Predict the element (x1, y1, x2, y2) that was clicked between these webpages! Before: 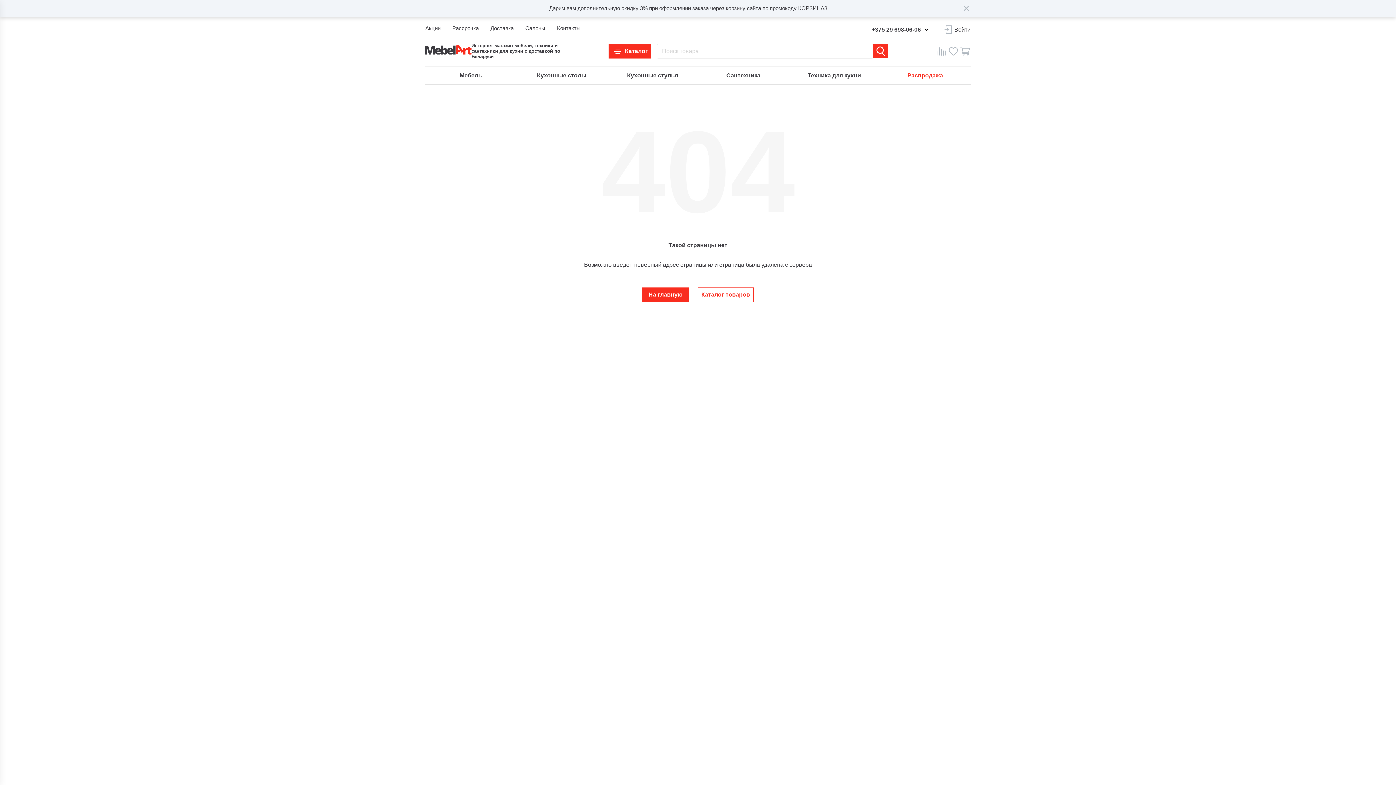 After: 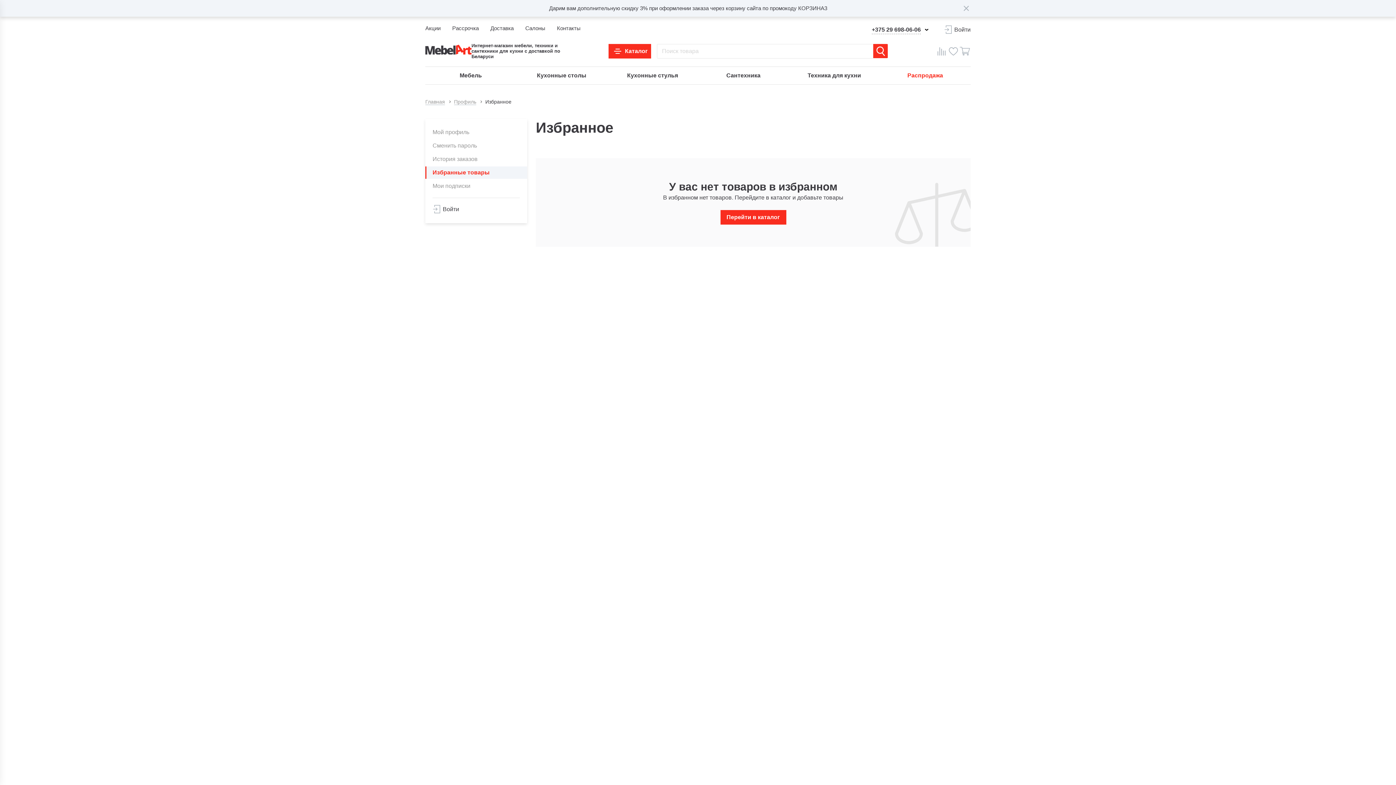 Action: bbox: (947, 45, 959, 56) label: favourites link